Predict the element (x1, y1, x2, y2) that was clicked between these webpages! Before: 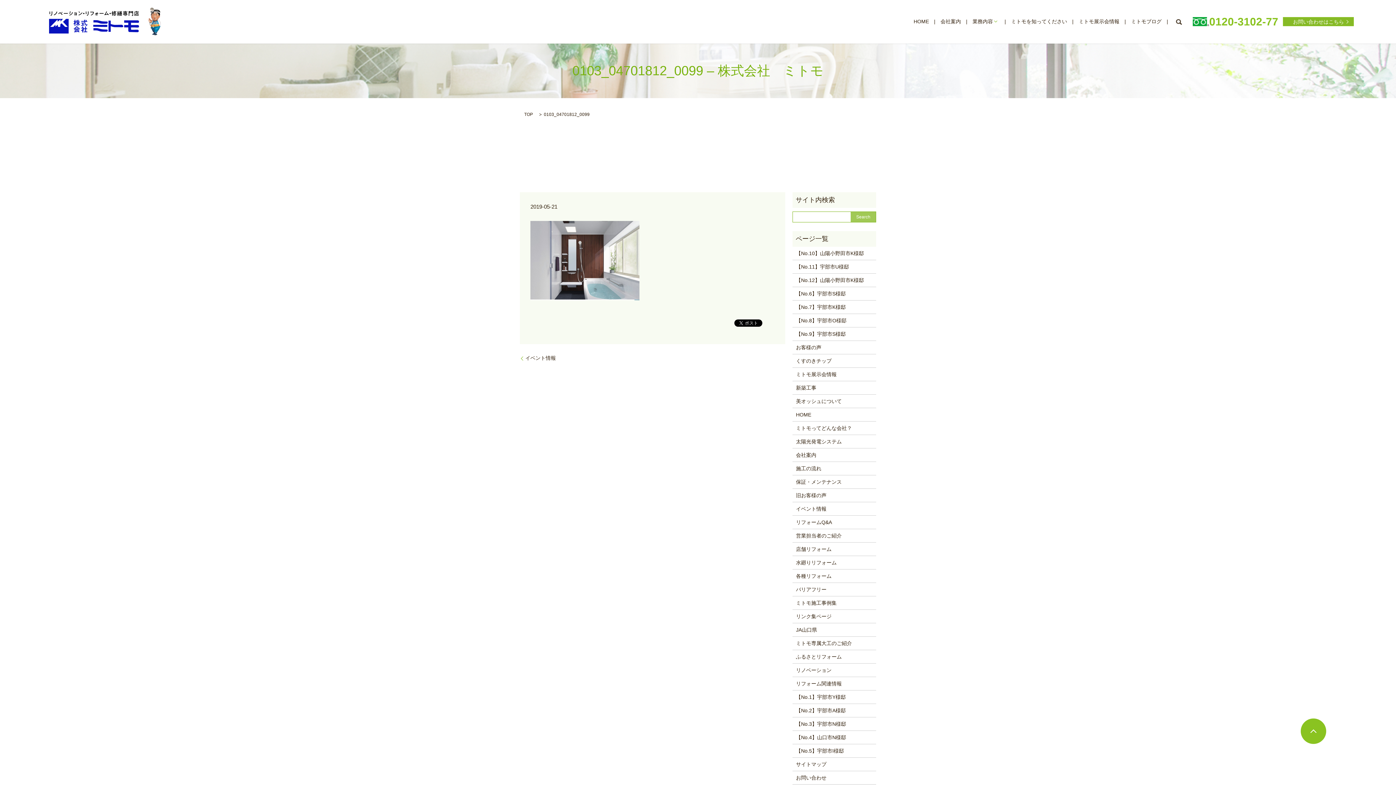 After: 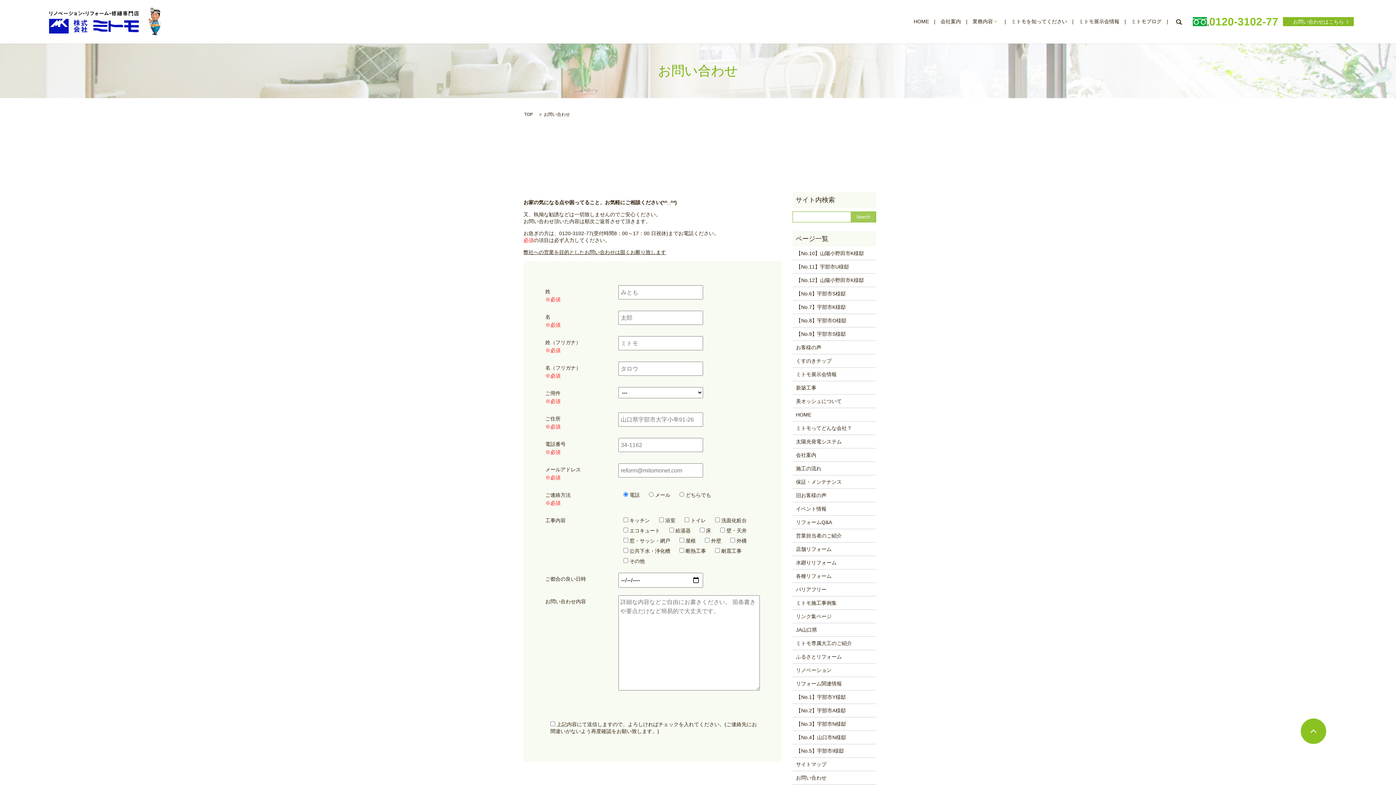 Action: bbox: (1283, 17, 1354, 26) label: お問い合わせはこちら